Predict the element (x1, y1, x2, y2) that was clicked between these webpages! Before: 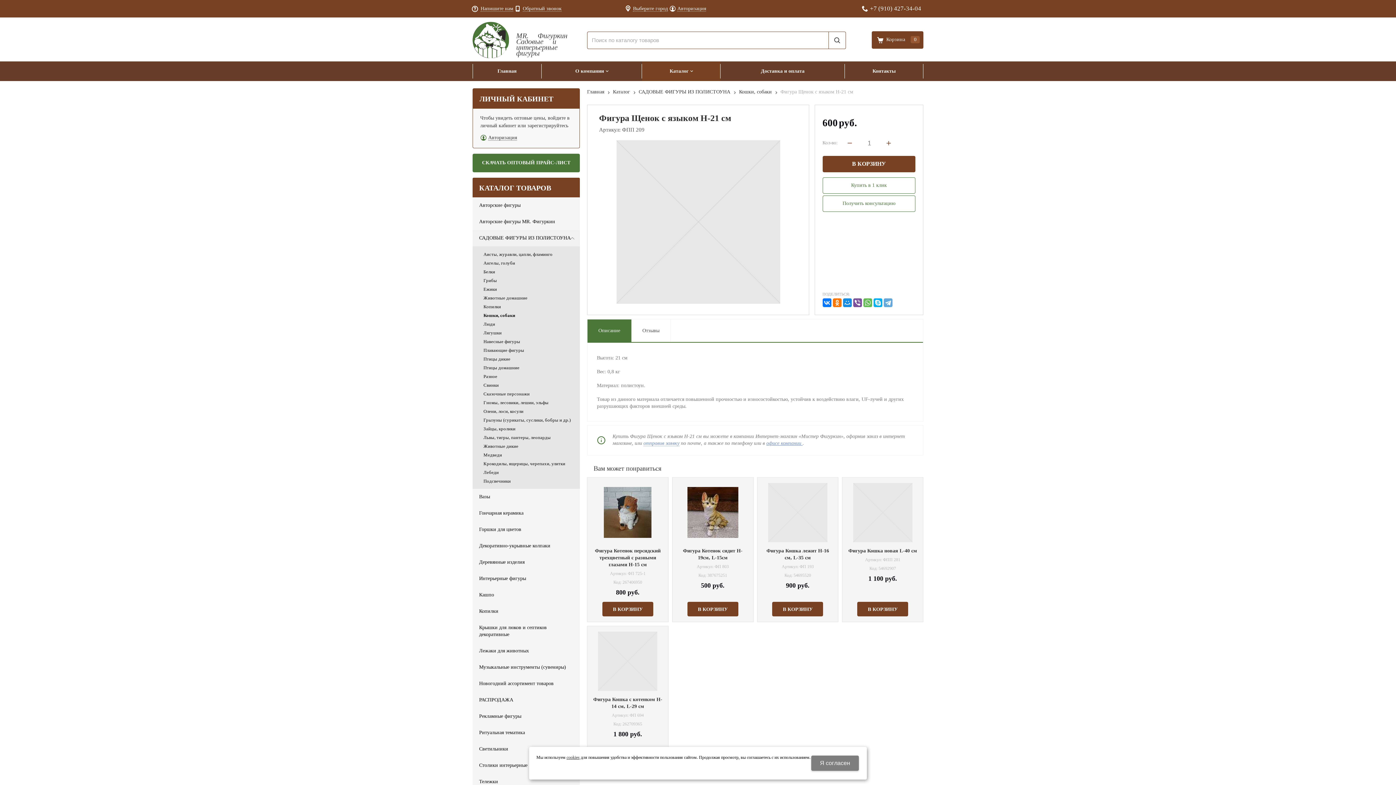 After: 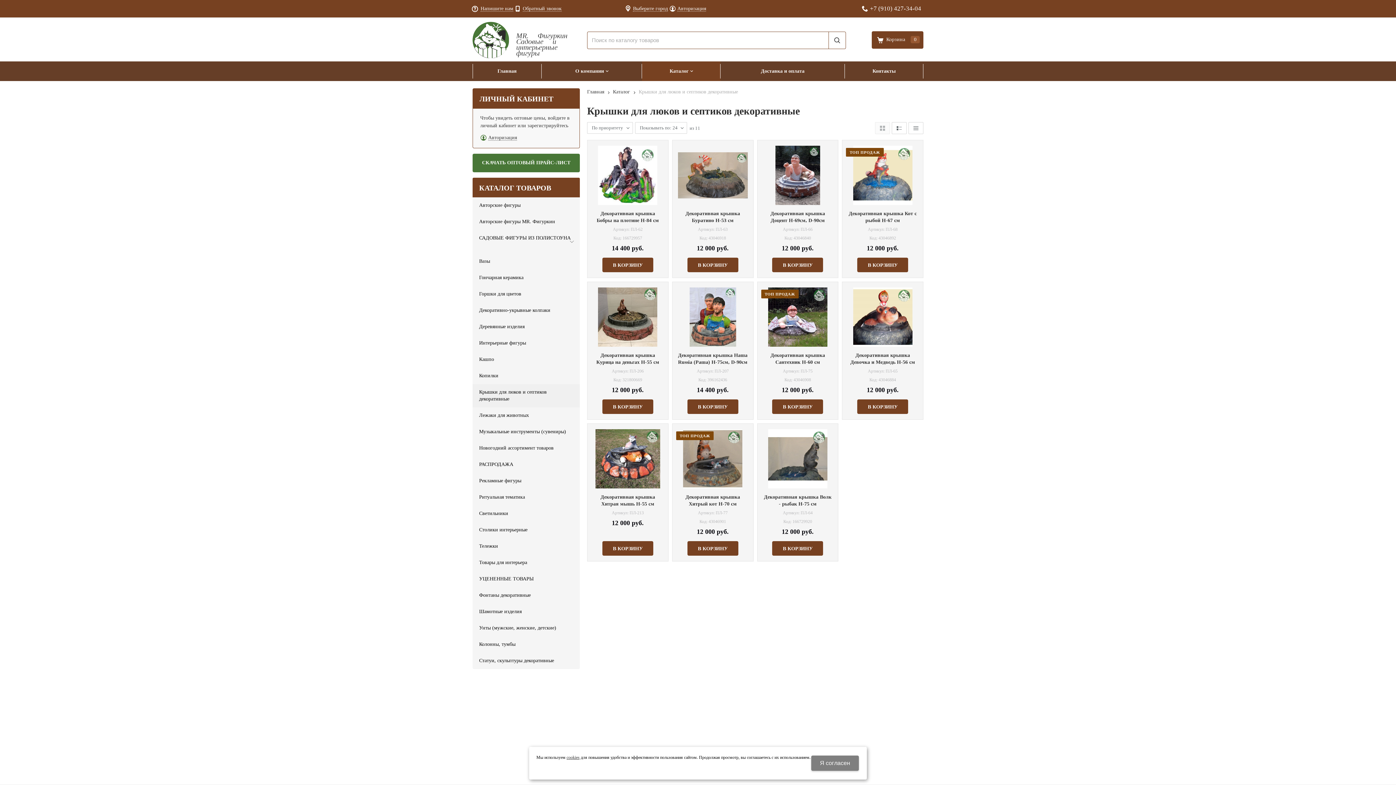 Action: label: Крышки для люков и септиков декоративные  bbox: (472, 620, 580, 643)